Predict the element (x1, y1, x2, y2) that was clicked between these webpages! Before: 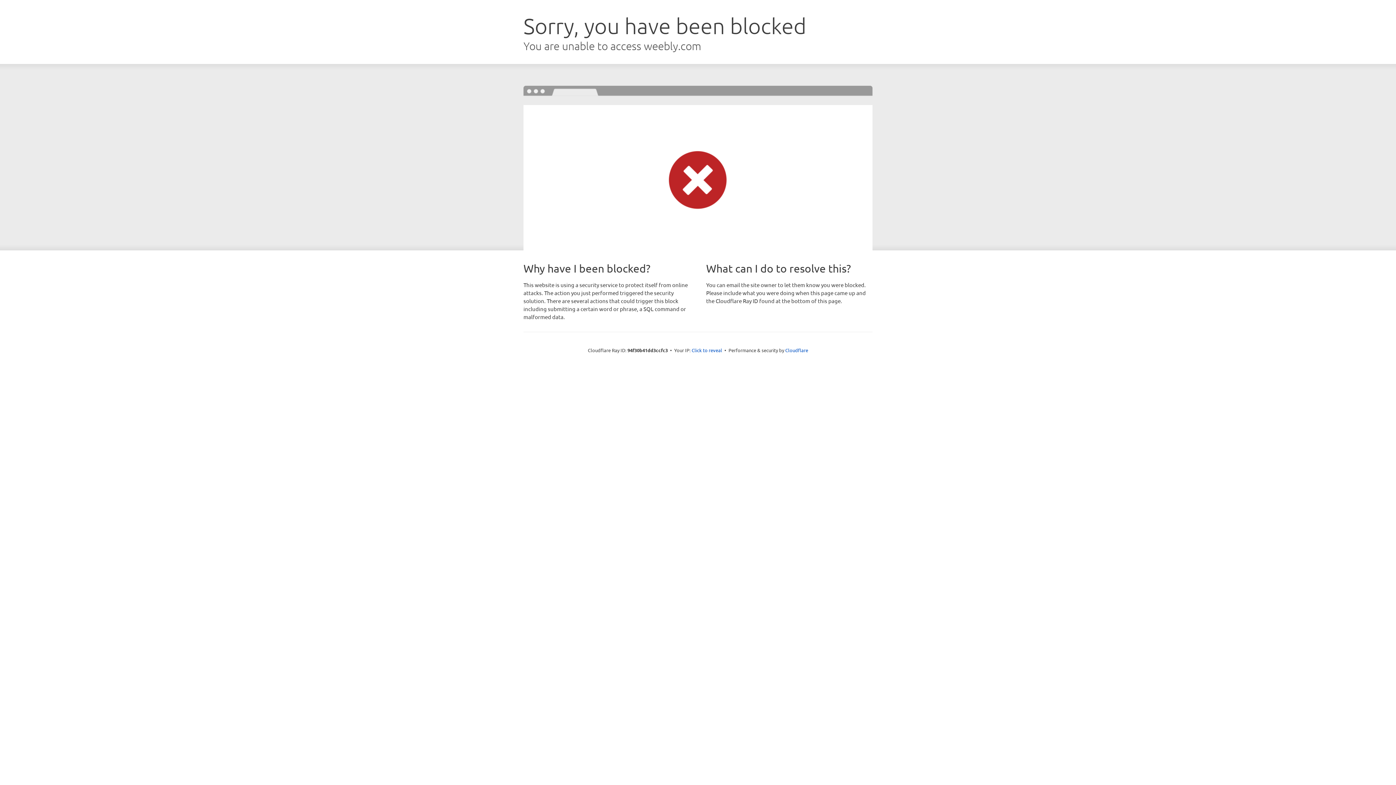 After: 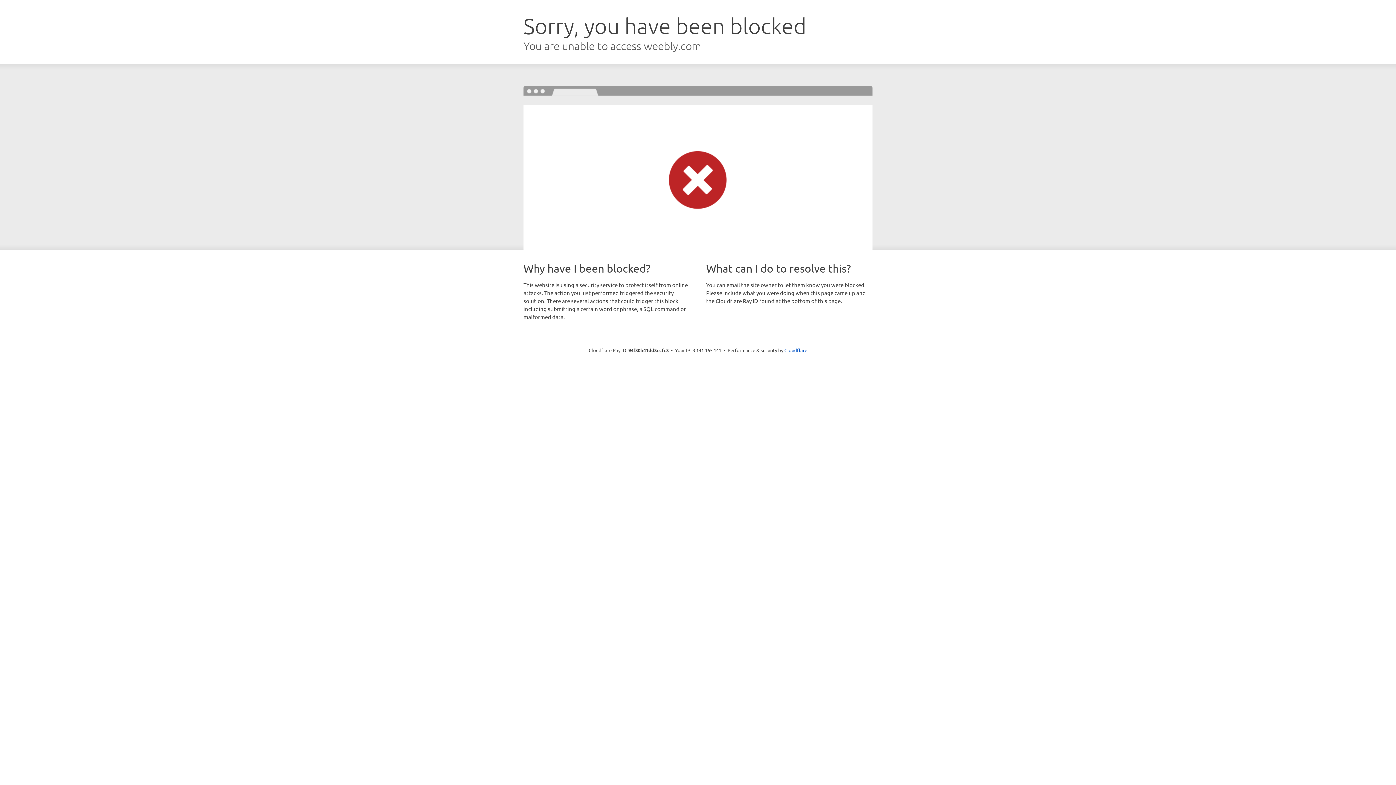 Action: label: Click to reveal bbox: (691, 346, 722, 353)